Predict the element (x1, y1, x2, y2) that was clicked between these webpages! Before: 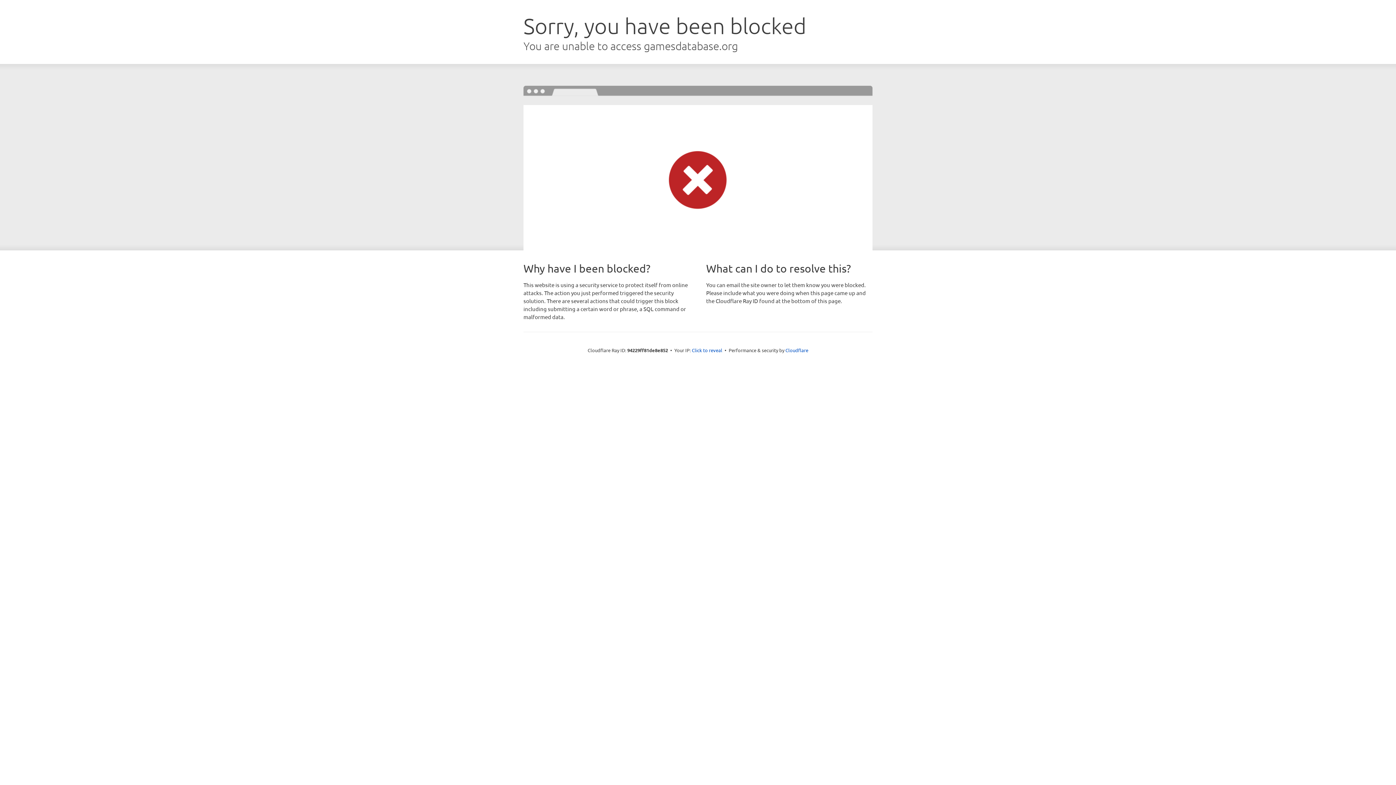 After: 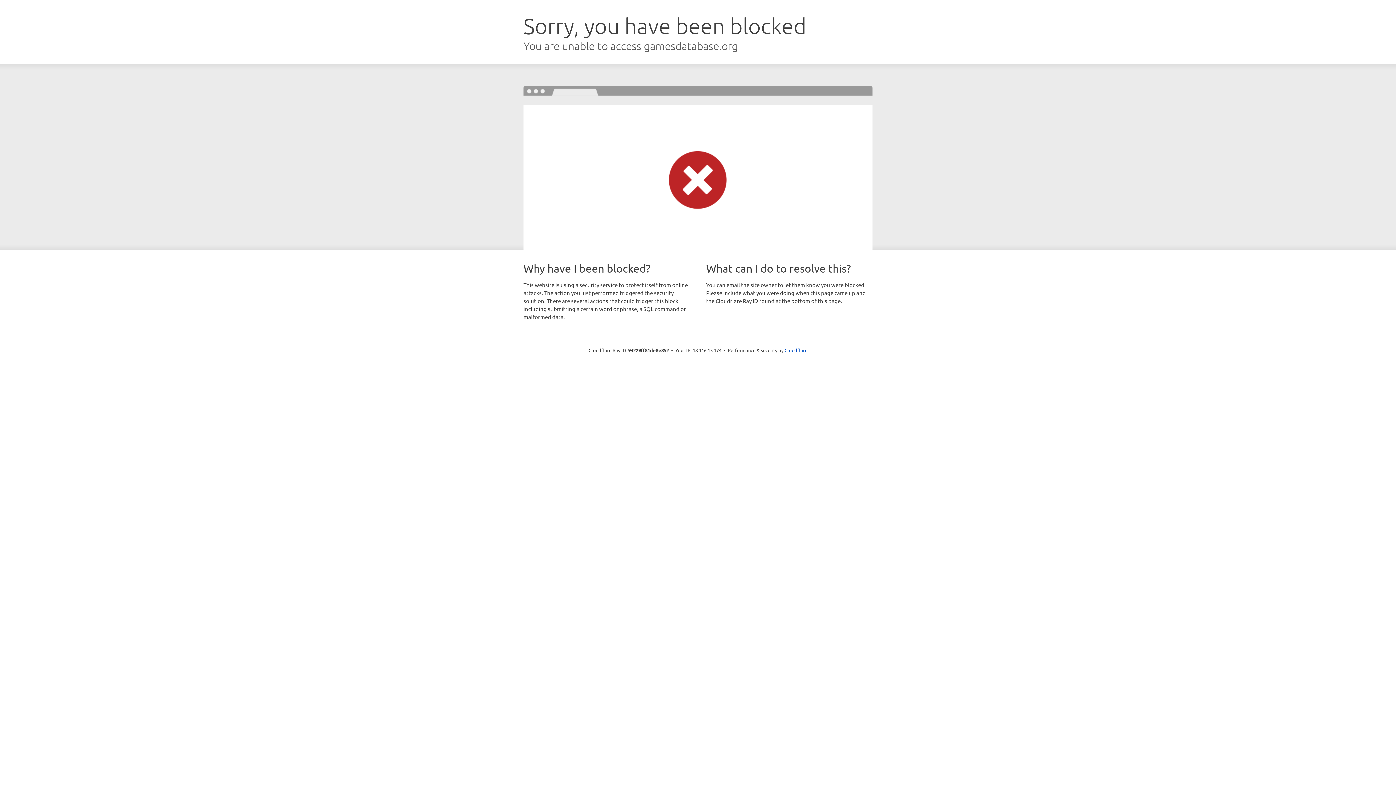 Action: bbox: (692, 346, 722, 353) label: Click to reveal